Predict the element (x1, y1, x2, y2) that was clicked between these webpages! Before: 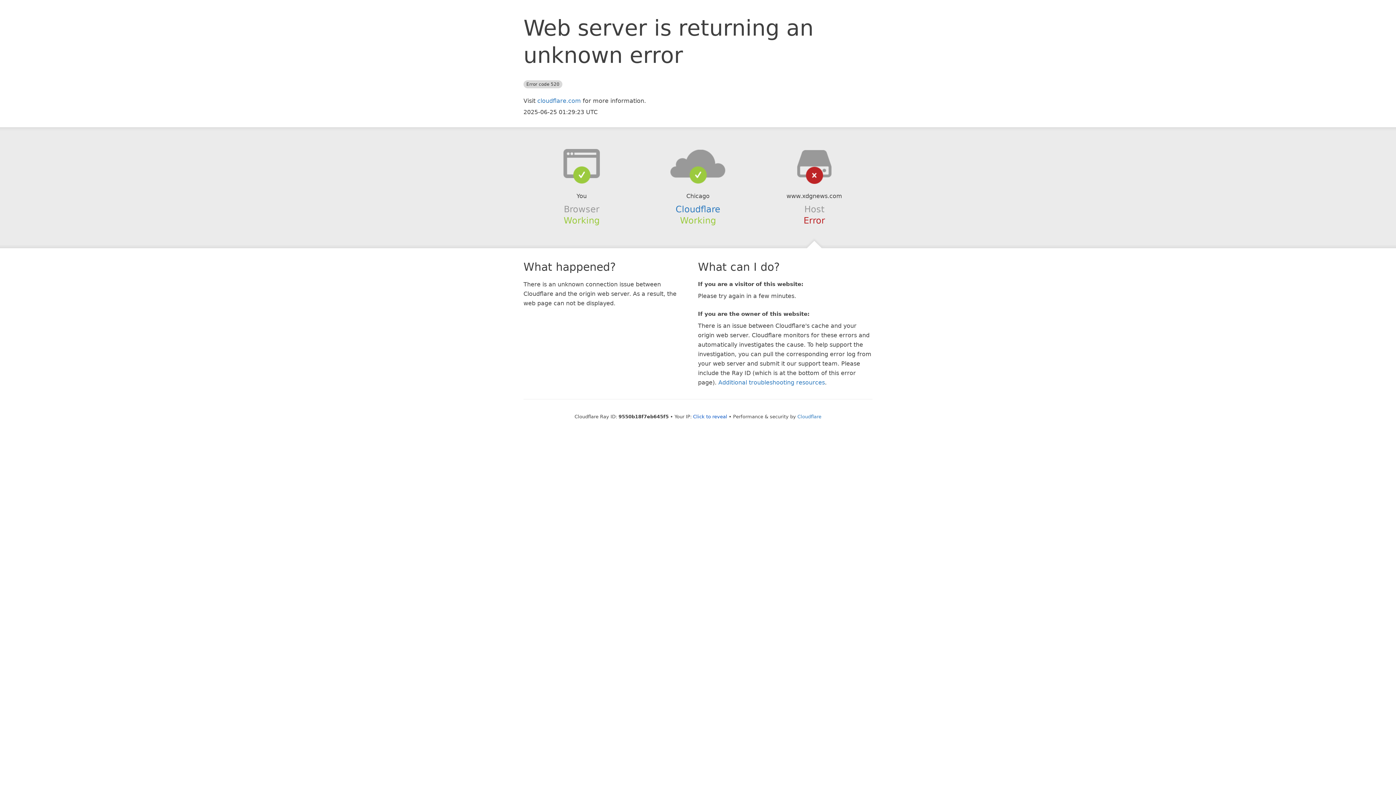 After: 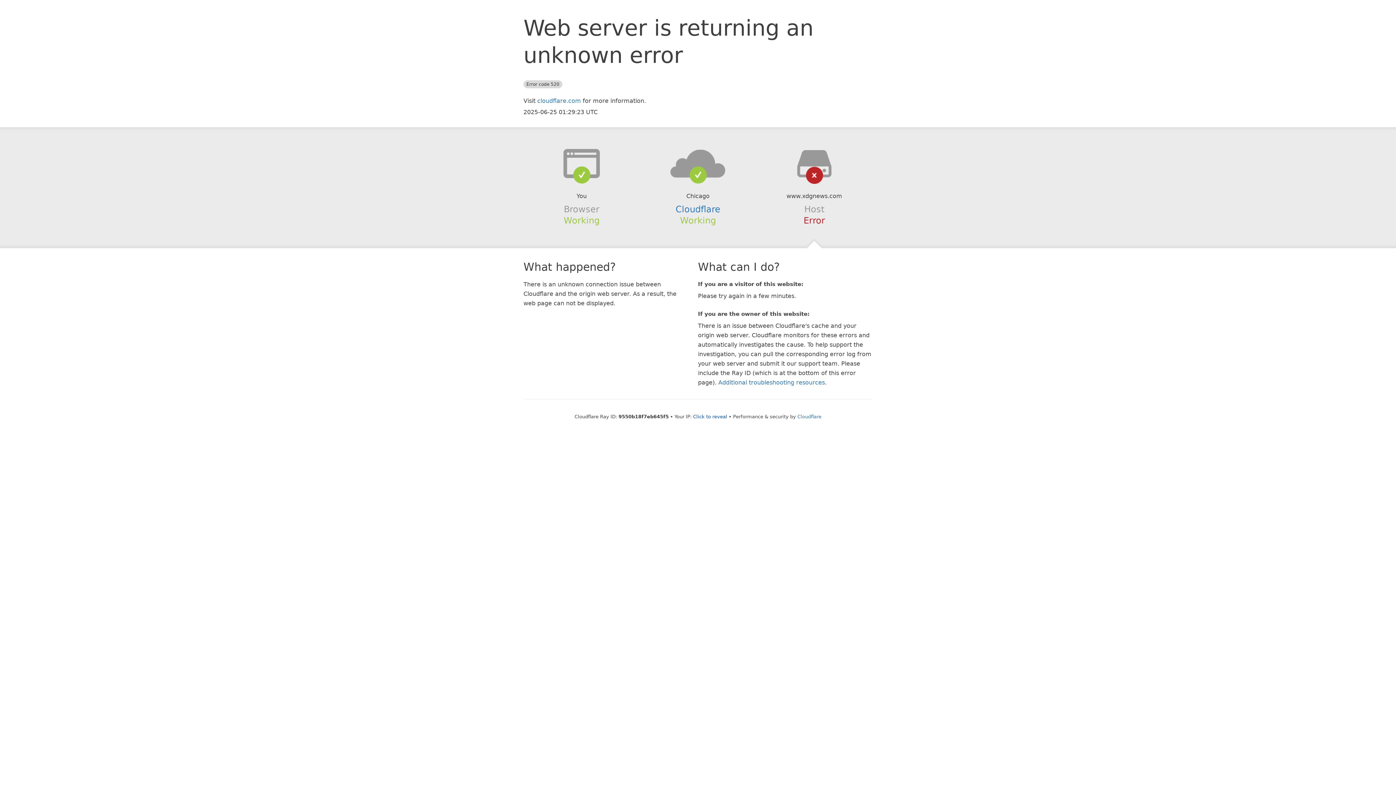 Action: bbox: (639, 148, 756, 178)